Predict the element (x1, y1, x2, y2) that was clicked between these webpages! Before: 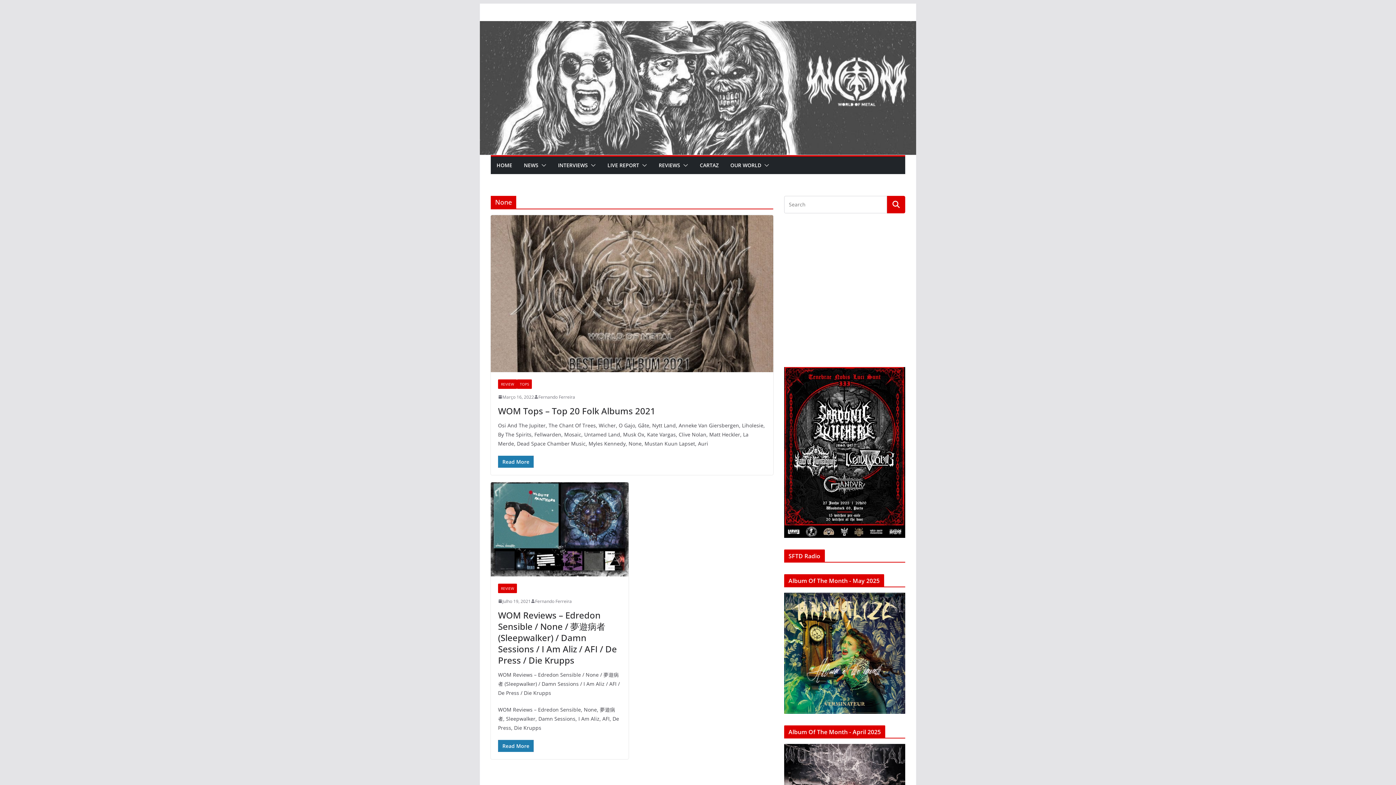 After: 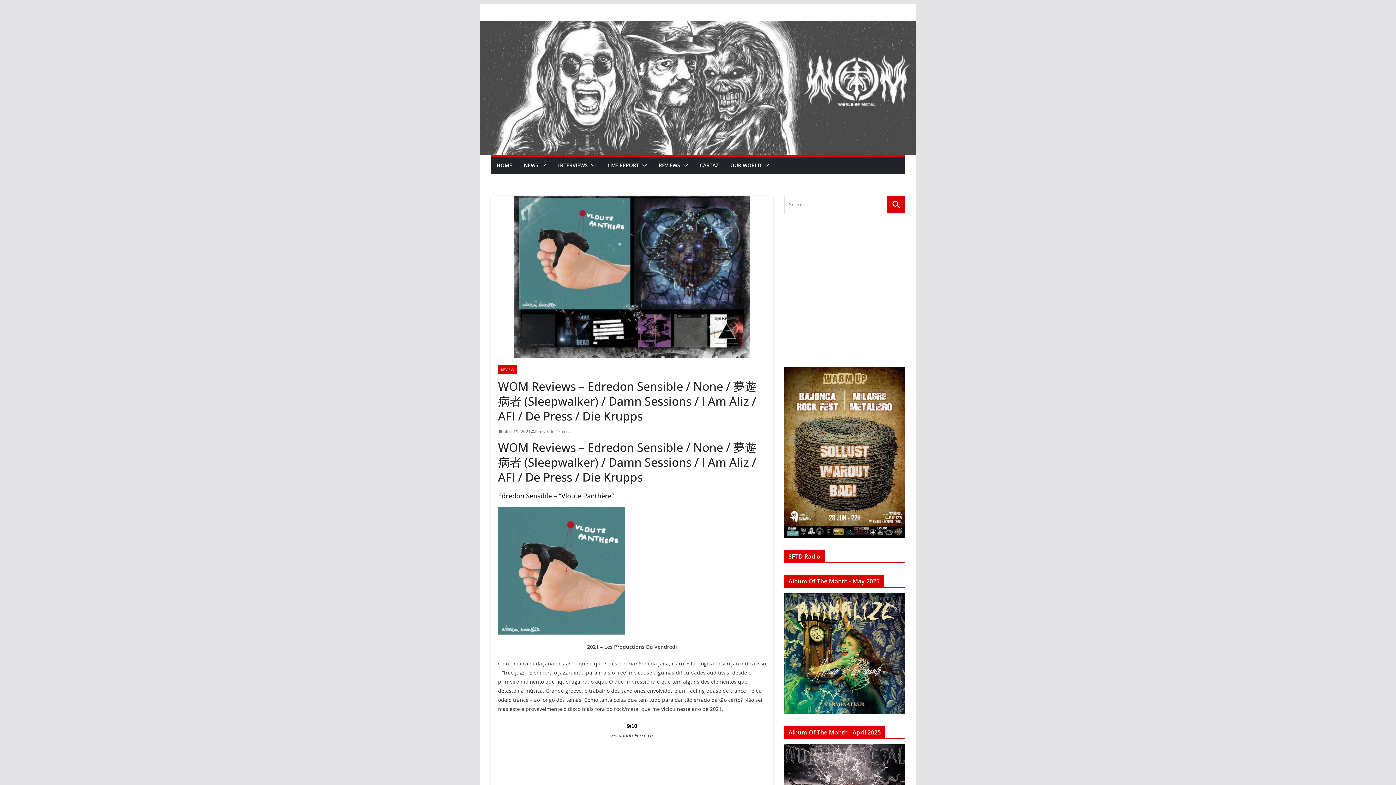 Action: bbox: (498, 740, 533, 752) label: Read More